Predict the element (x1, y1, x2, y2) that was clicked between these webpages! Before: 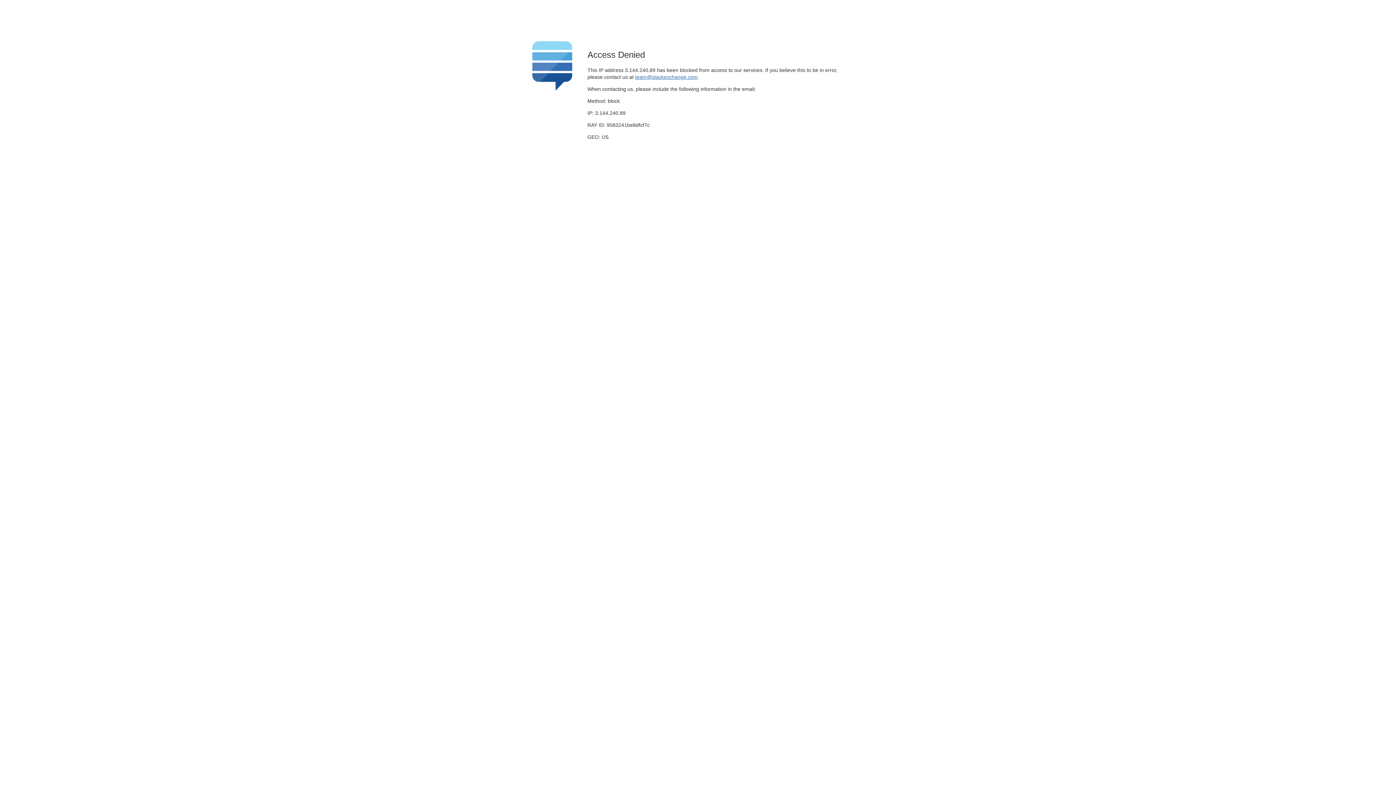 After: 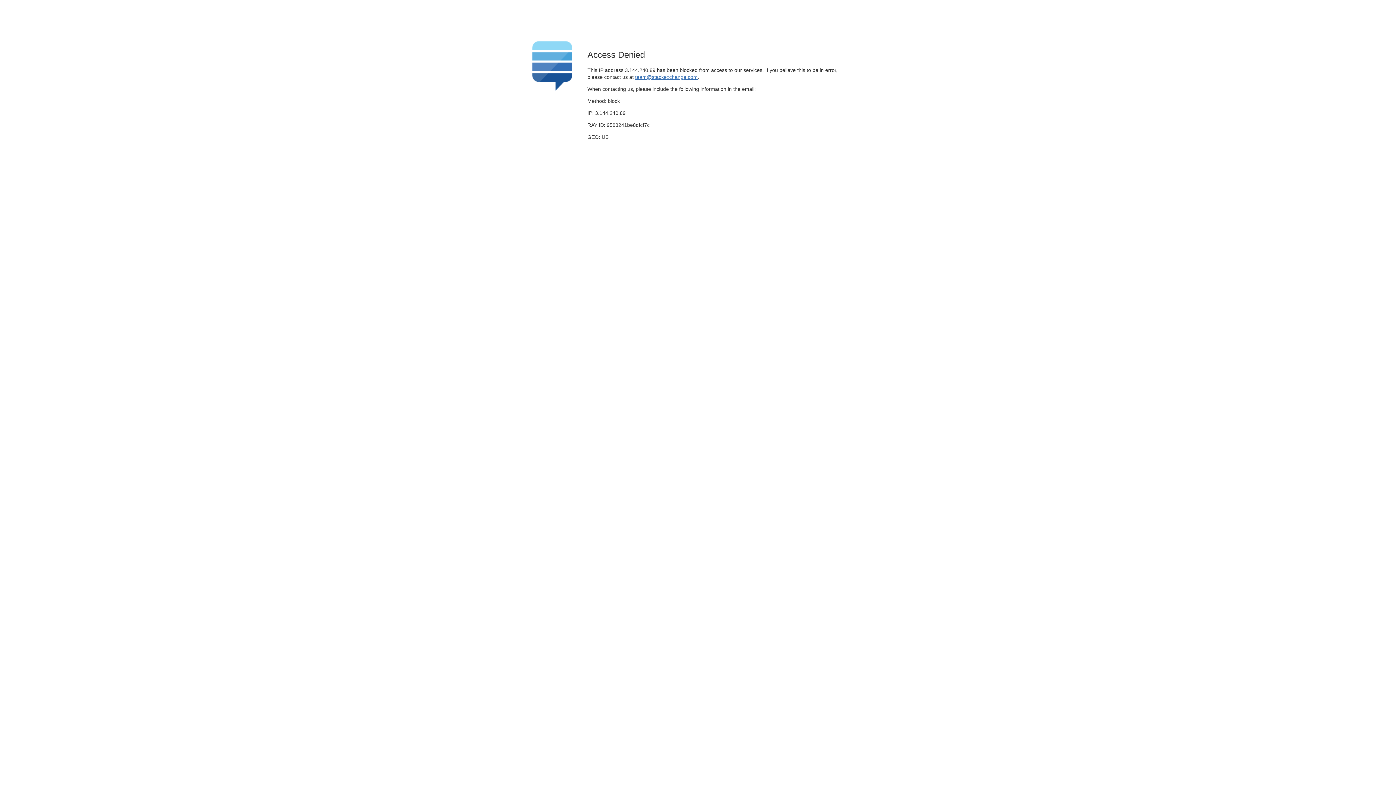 Action: bbox: (635, 74, 697, 79) label: team@stackexchange.com